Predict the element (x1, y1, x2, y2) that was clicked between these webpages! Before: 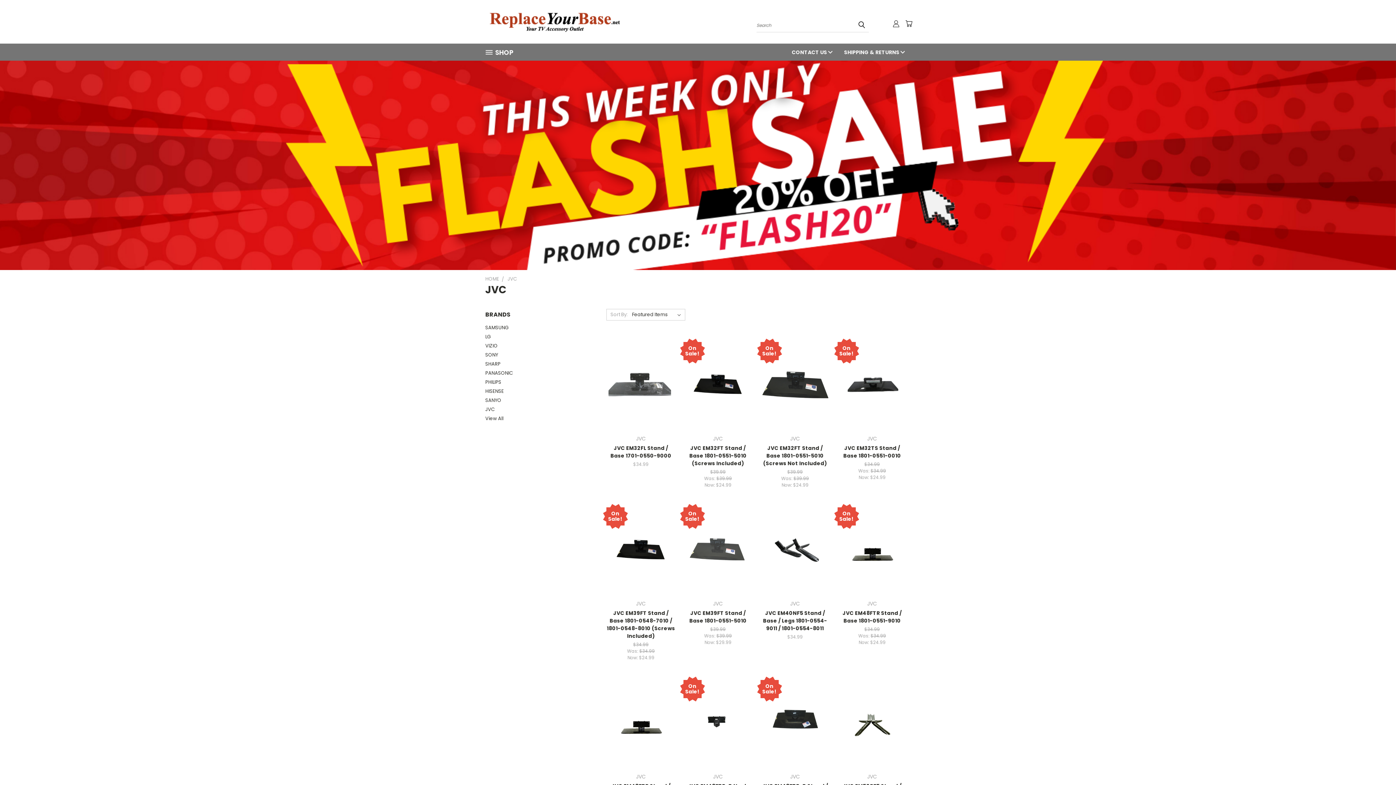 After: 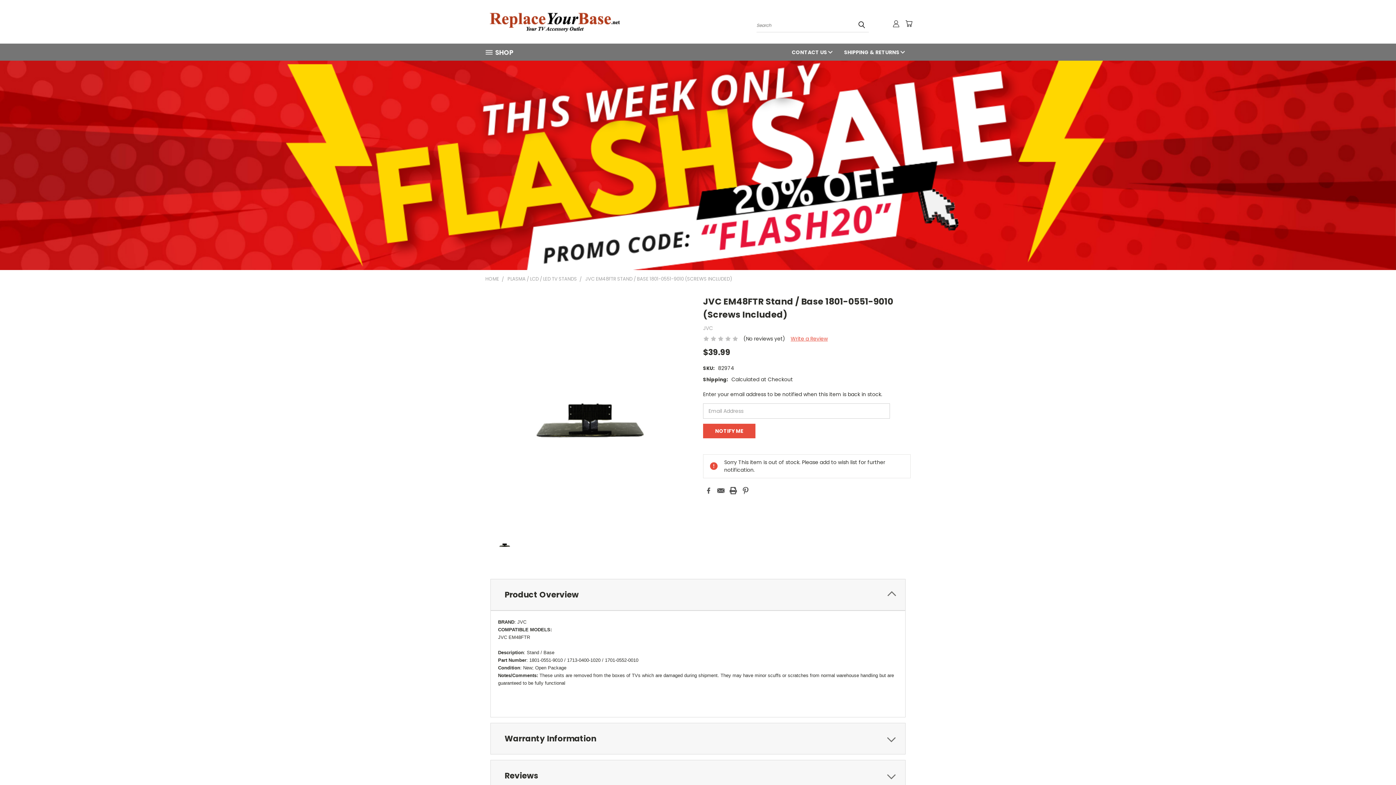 Action: bbox: (606, 715, 675, 741) label: Sorry This Item Is Out Of Stock. Please Add To Wish List For Further Notification.